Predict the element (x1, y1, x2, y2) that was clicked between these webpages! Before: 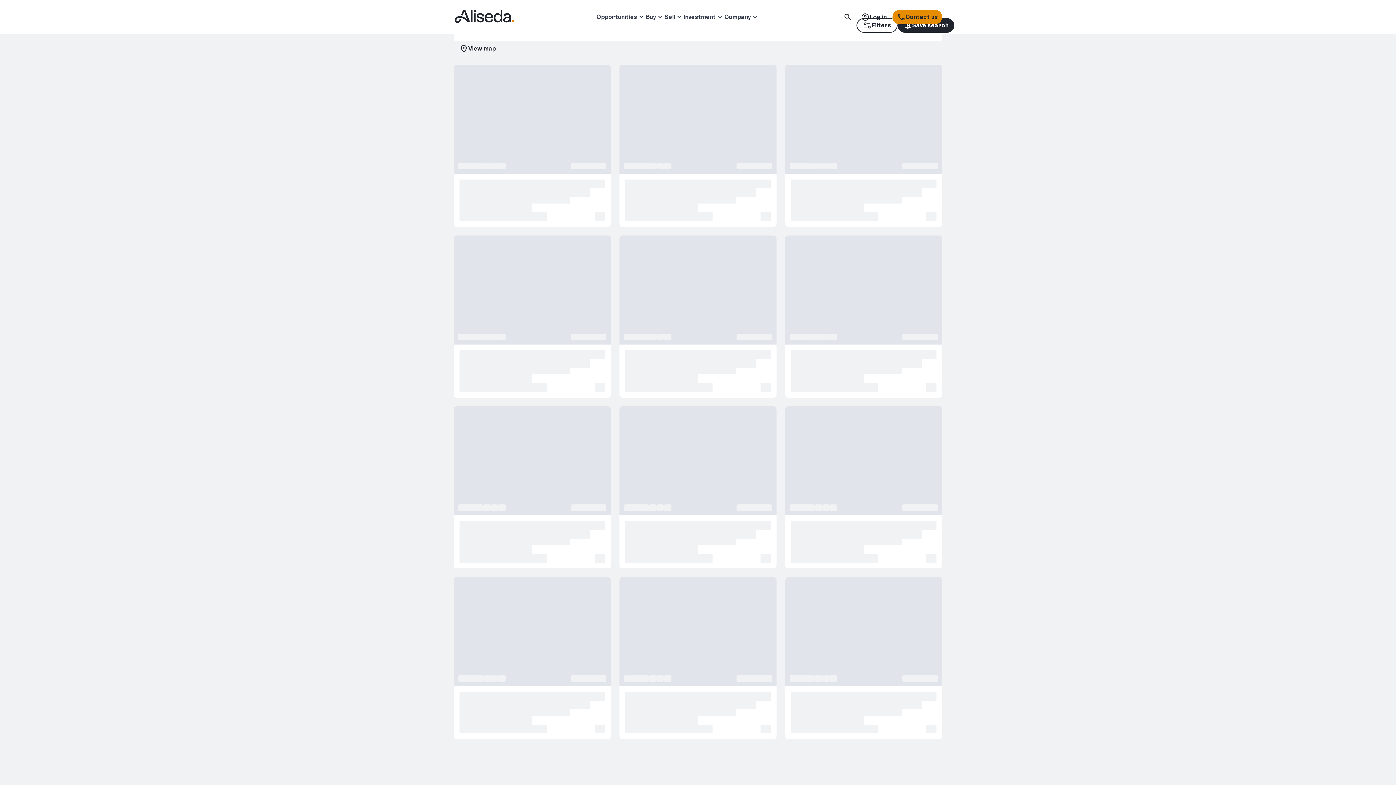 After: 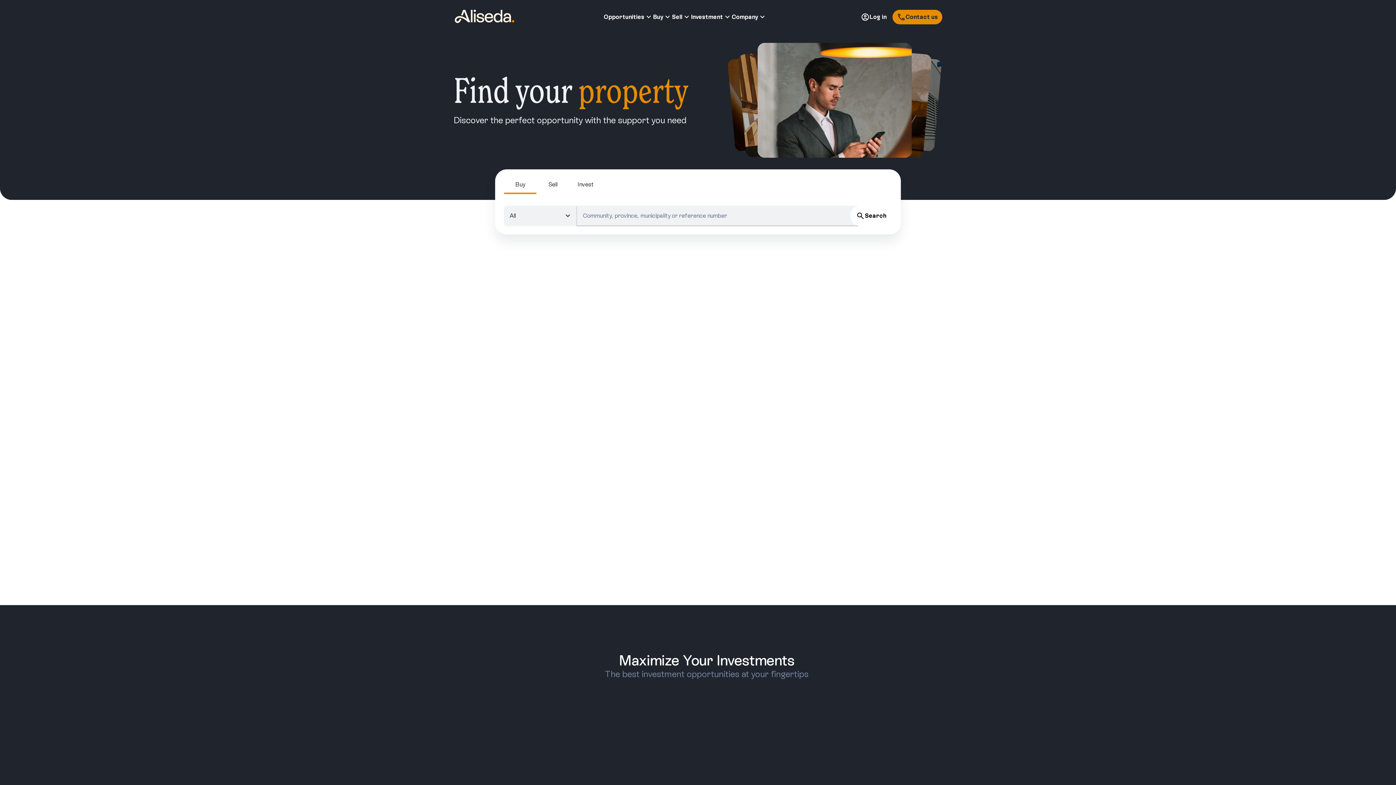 Action: bbox: (453, 9, 515, 24)